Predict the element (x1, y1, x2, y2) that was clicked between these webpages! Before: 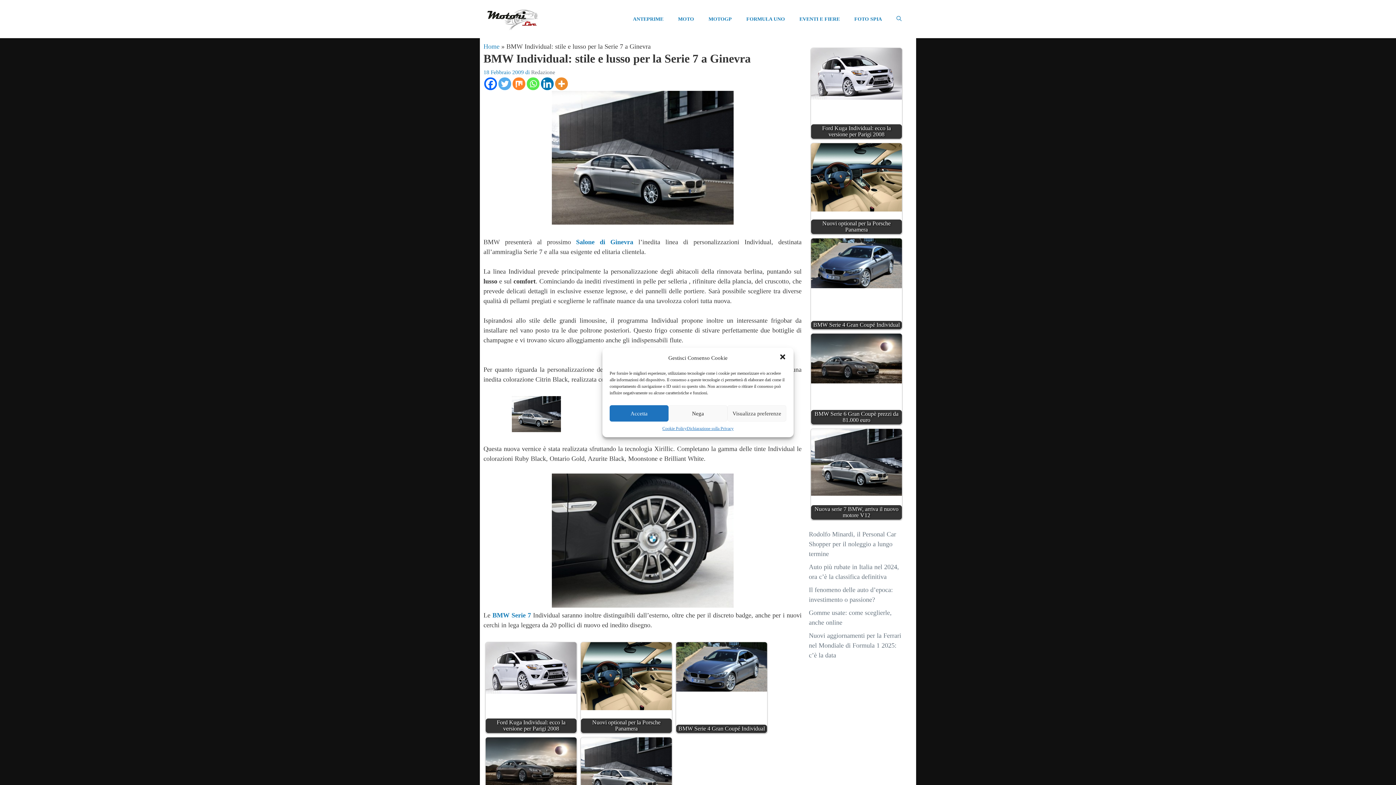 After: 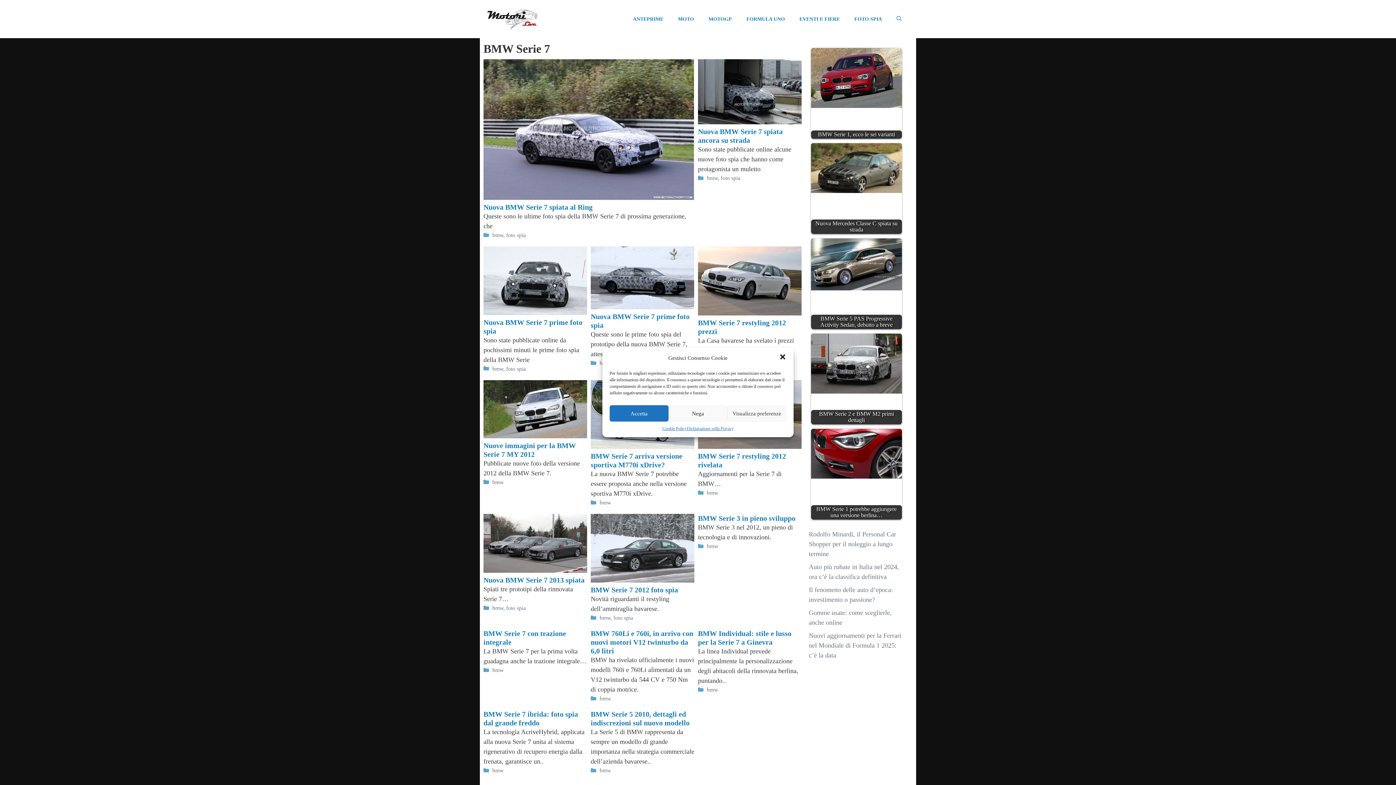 Action: label: BMW Serie 7 bbox: (492, 611, 531, 619)